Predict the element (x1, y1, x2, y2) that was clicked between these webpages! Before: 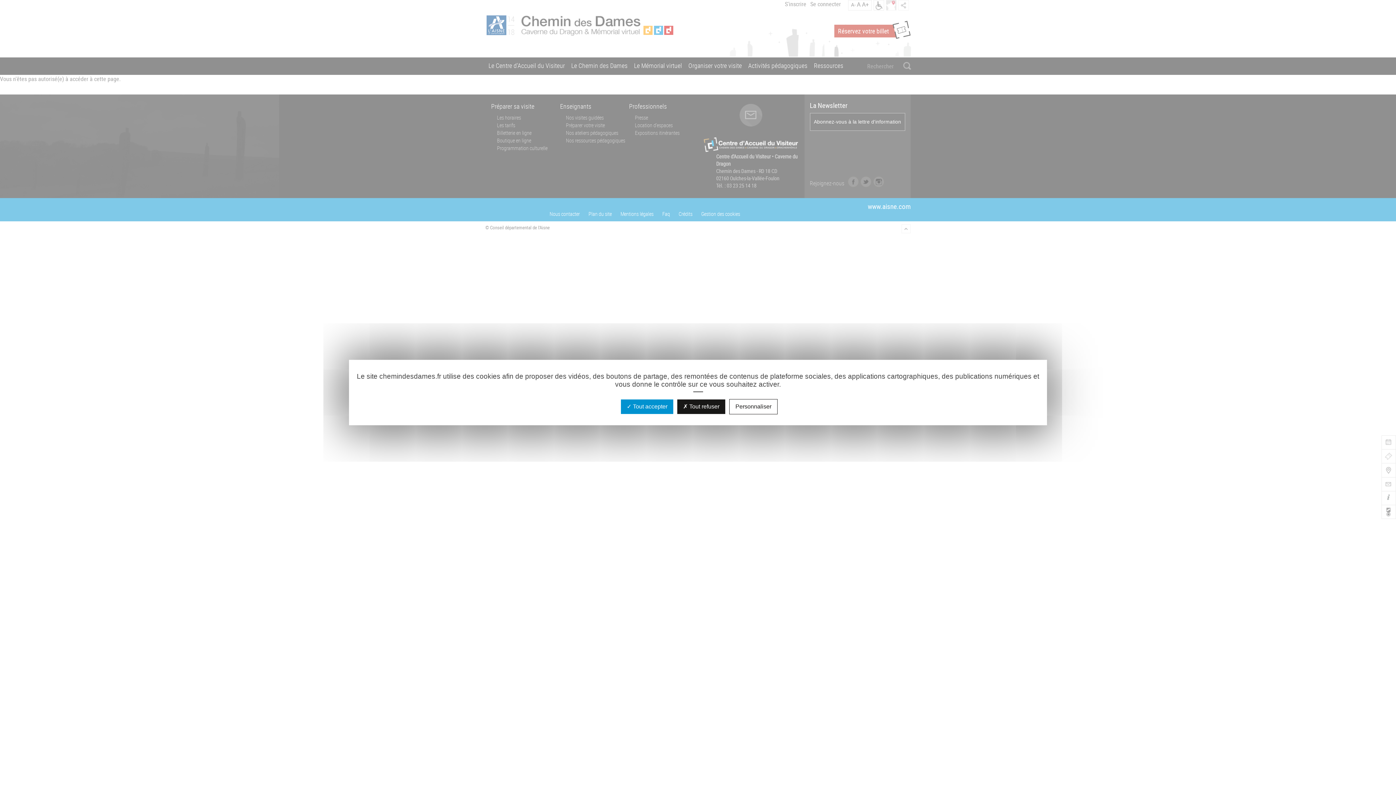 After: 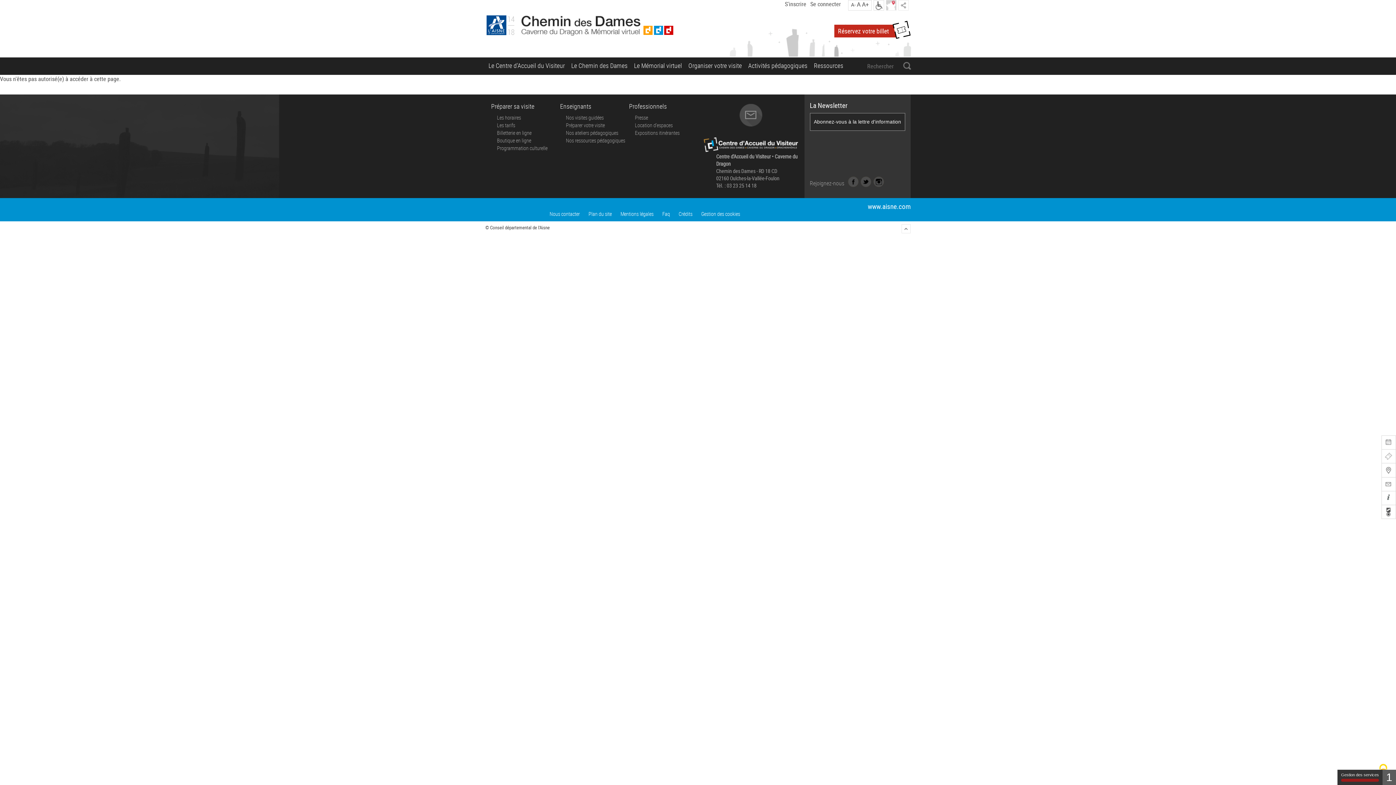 Action: label:  Tout refuser bbox: (677, 399, 725, 414)